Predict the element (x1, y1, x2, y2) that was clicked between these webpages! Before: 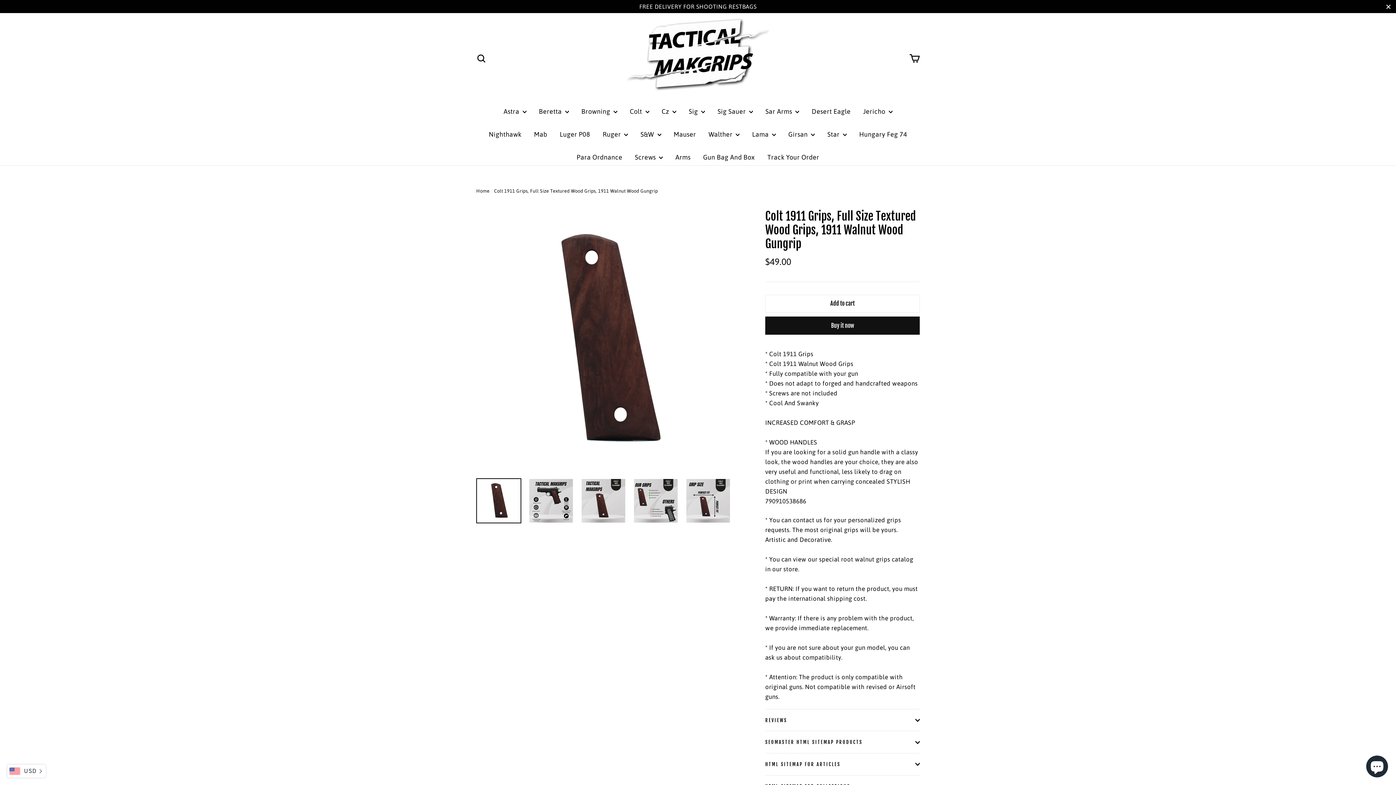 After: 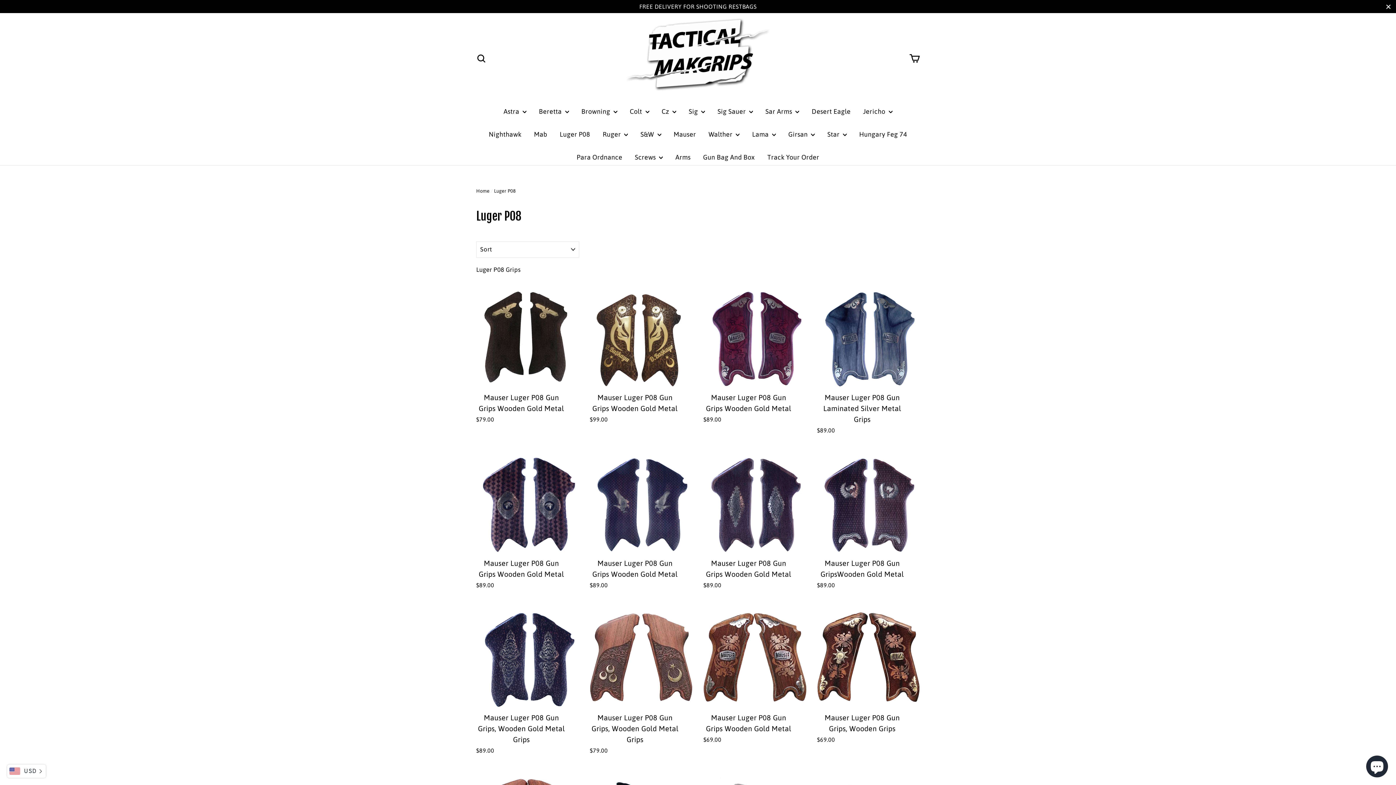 Action: label: Luger P08 bbox: (554, 126, 595, 142)